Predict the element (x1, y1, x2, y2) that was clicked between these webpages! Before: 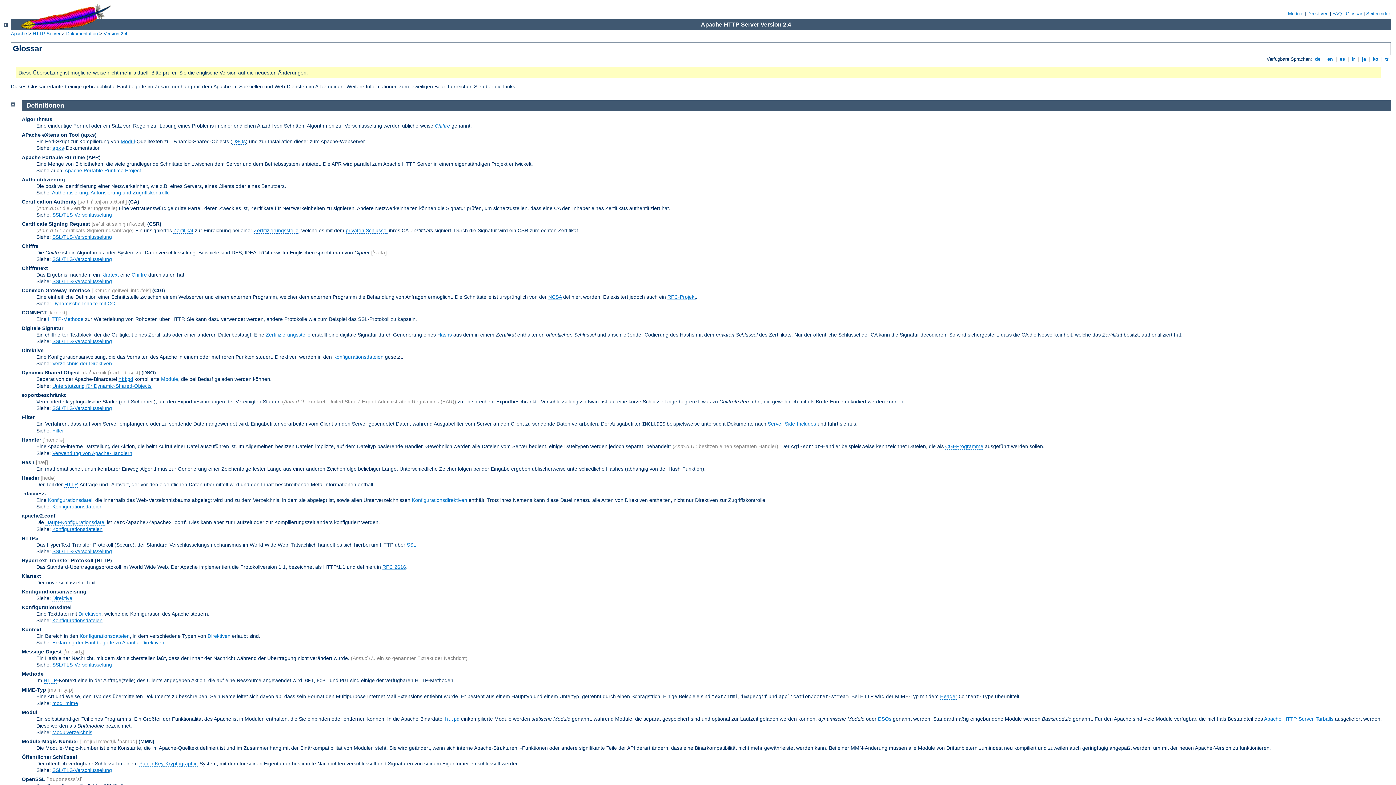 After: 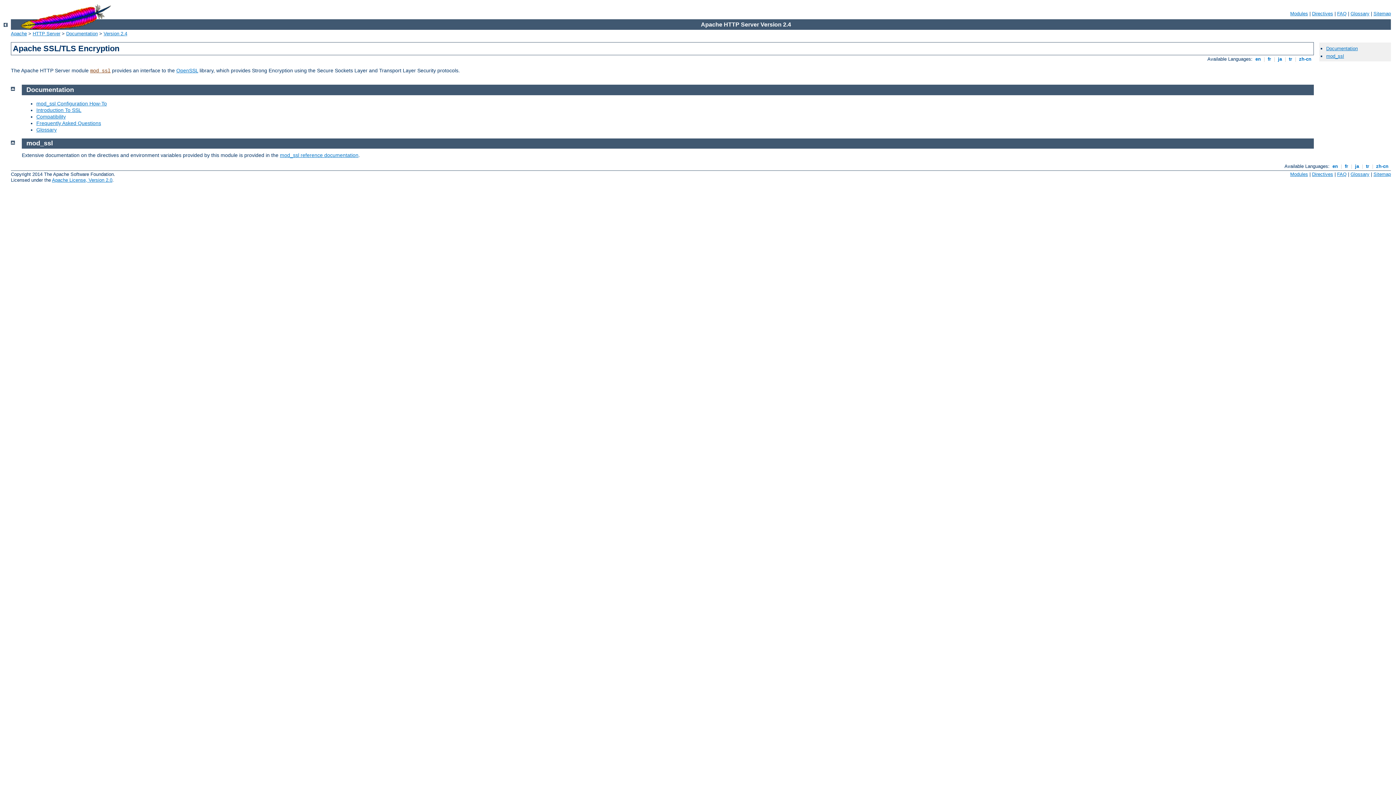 Action: label: SSL/TLS-Verschlüsselung bbox: (52, 256, 112, 262)